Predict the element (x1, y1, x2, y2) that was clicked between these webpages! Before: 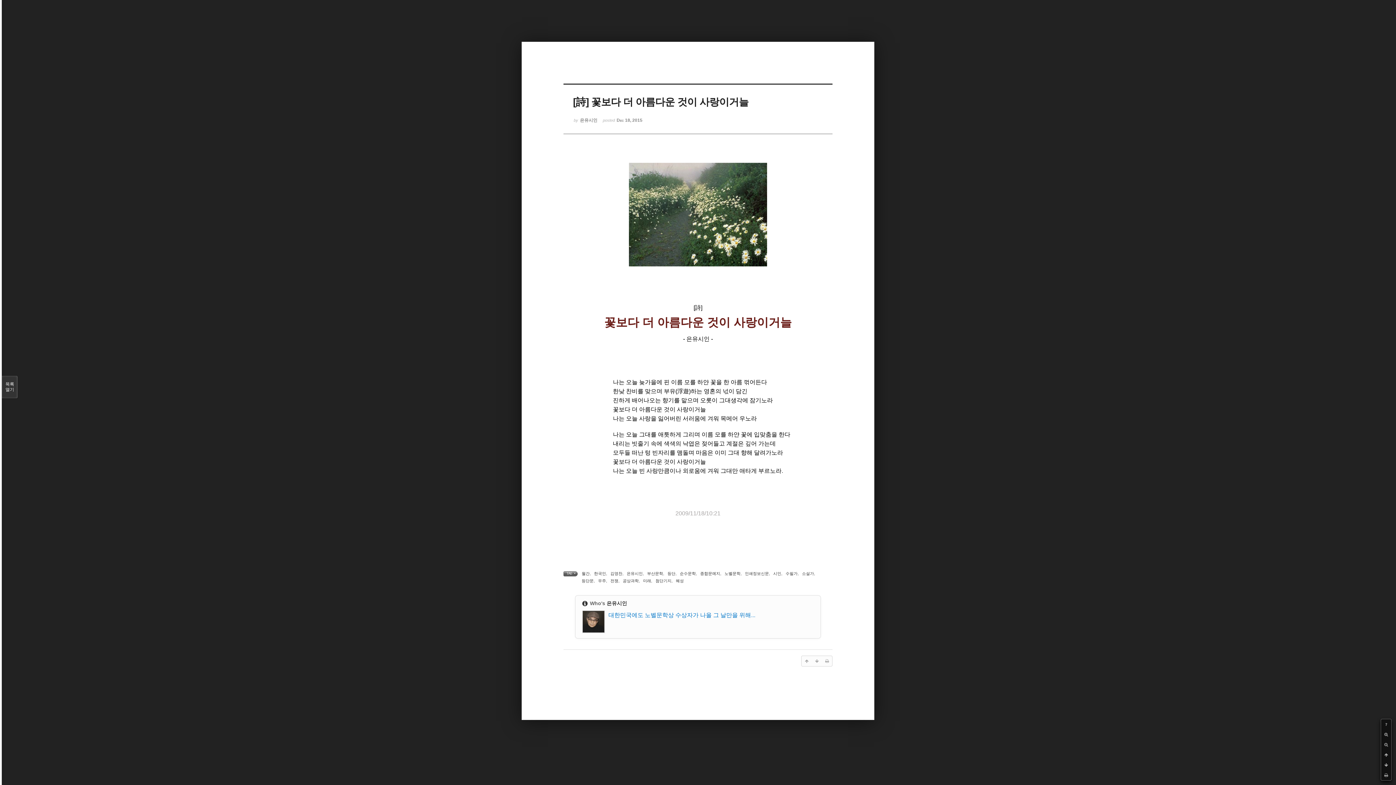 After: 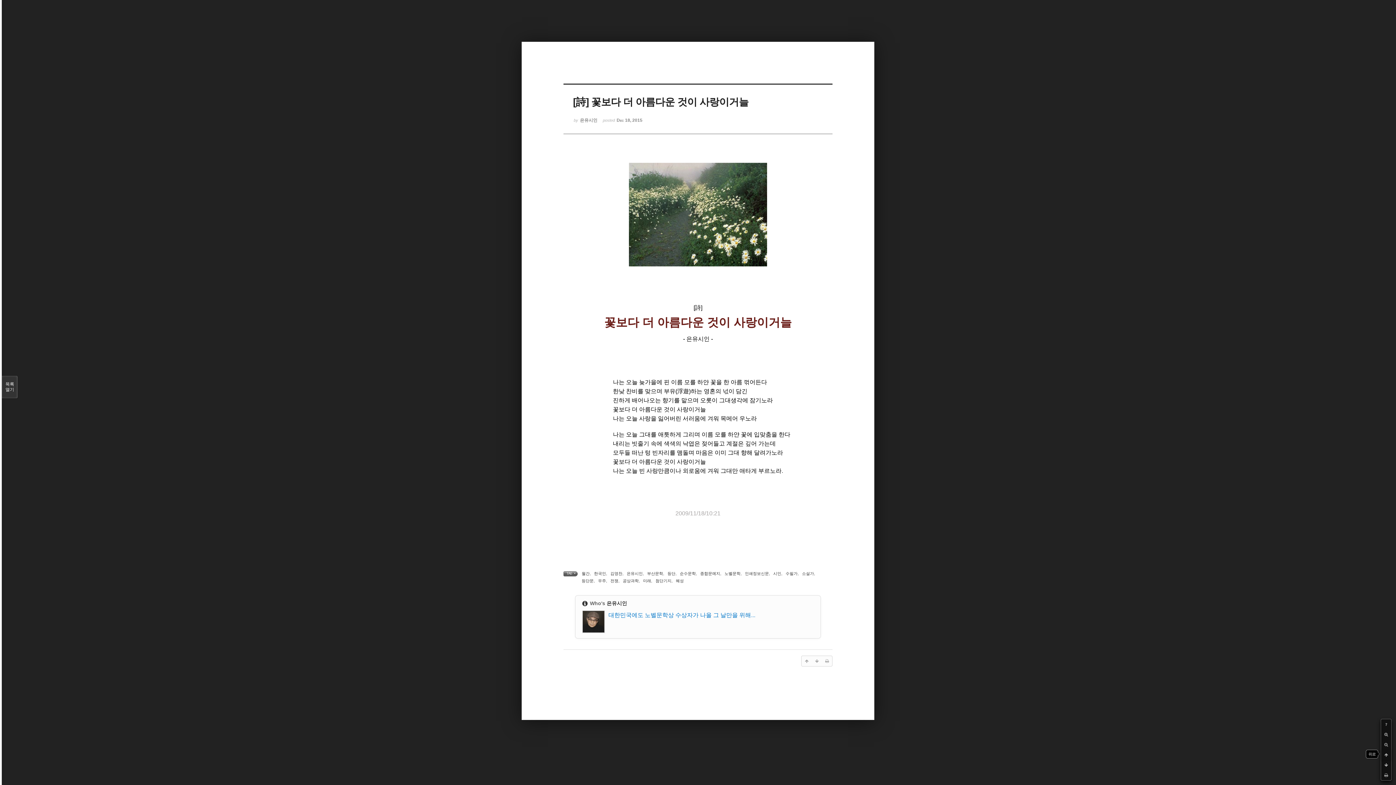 Action: bbox: (1381, 750, 1391, 760)